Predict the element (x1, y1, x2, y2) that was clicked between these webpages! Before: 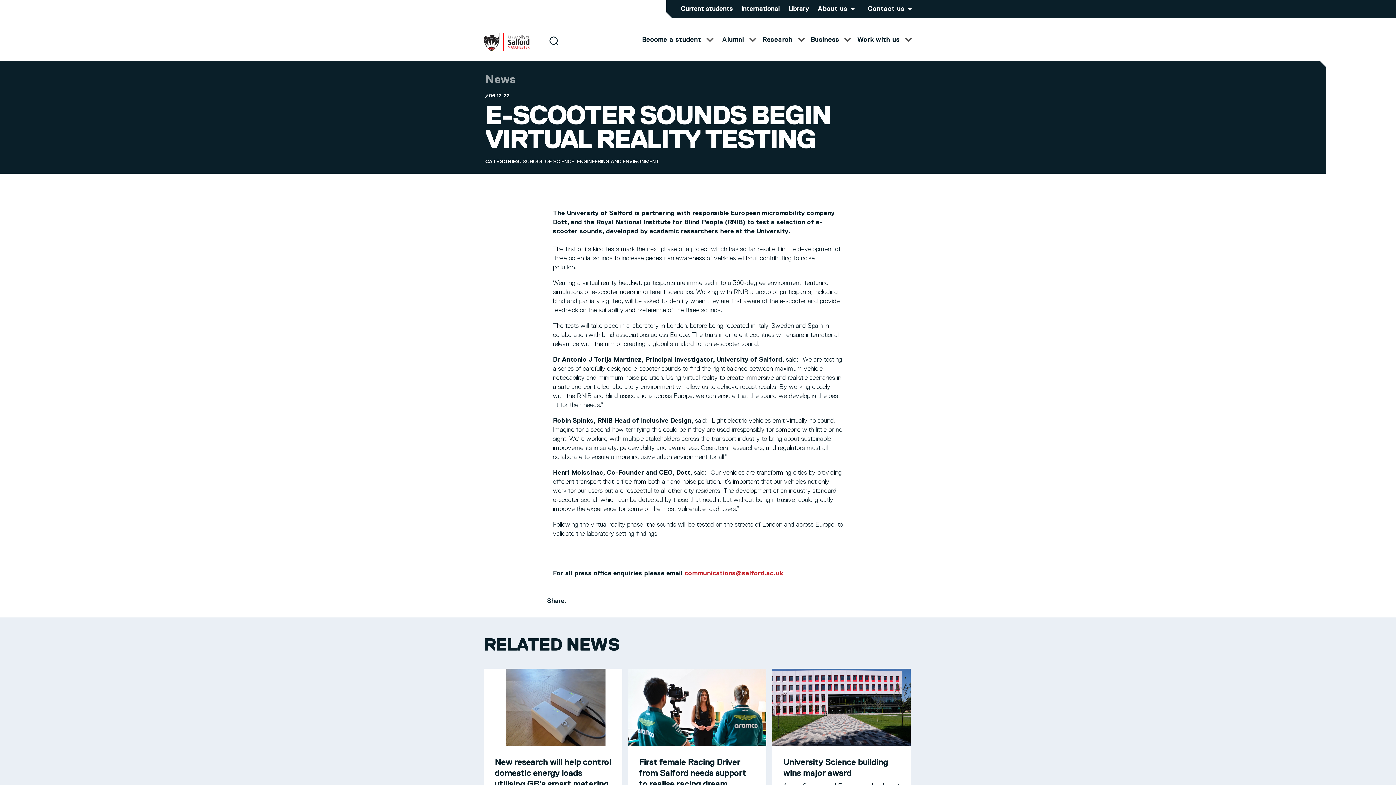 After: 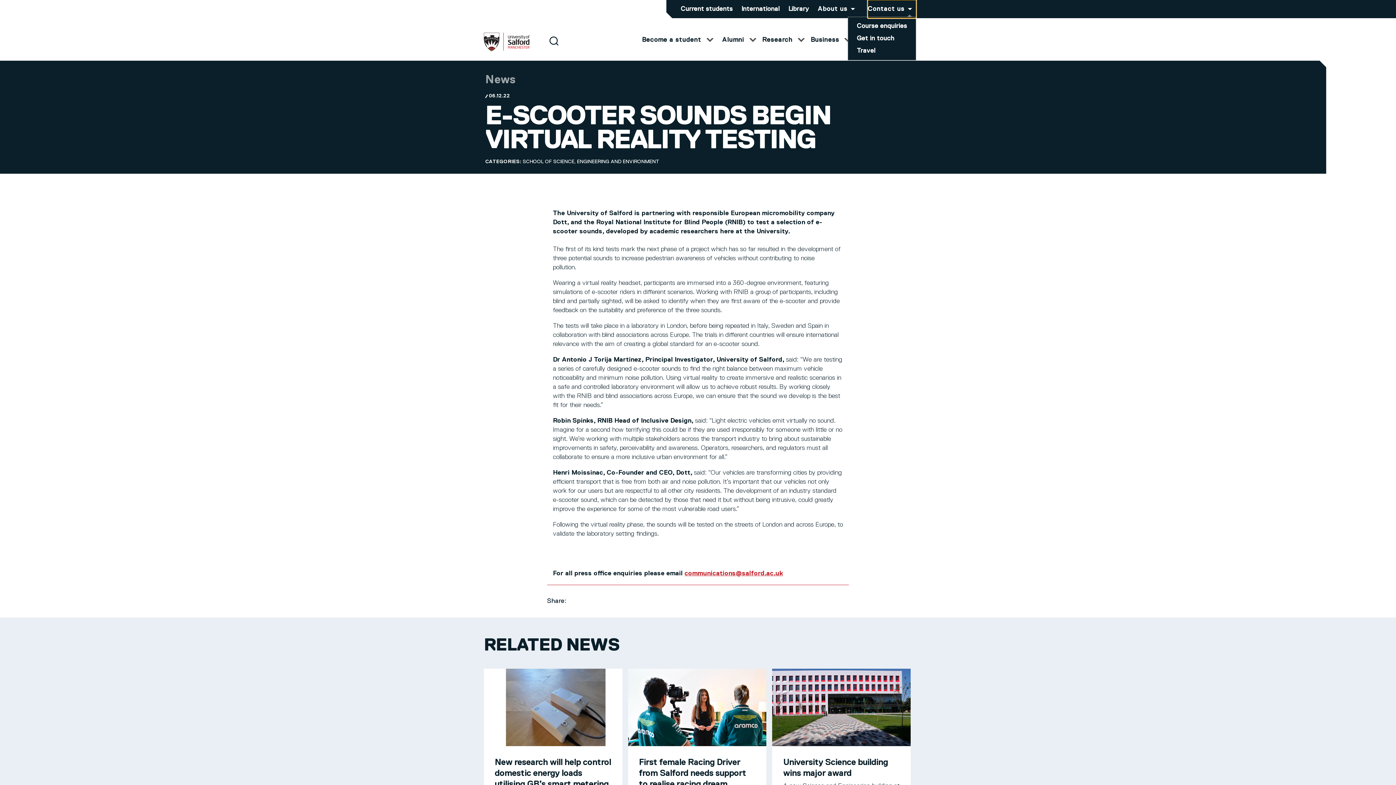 Action: label: Contact us bbox: (868, 0, 916, 18)